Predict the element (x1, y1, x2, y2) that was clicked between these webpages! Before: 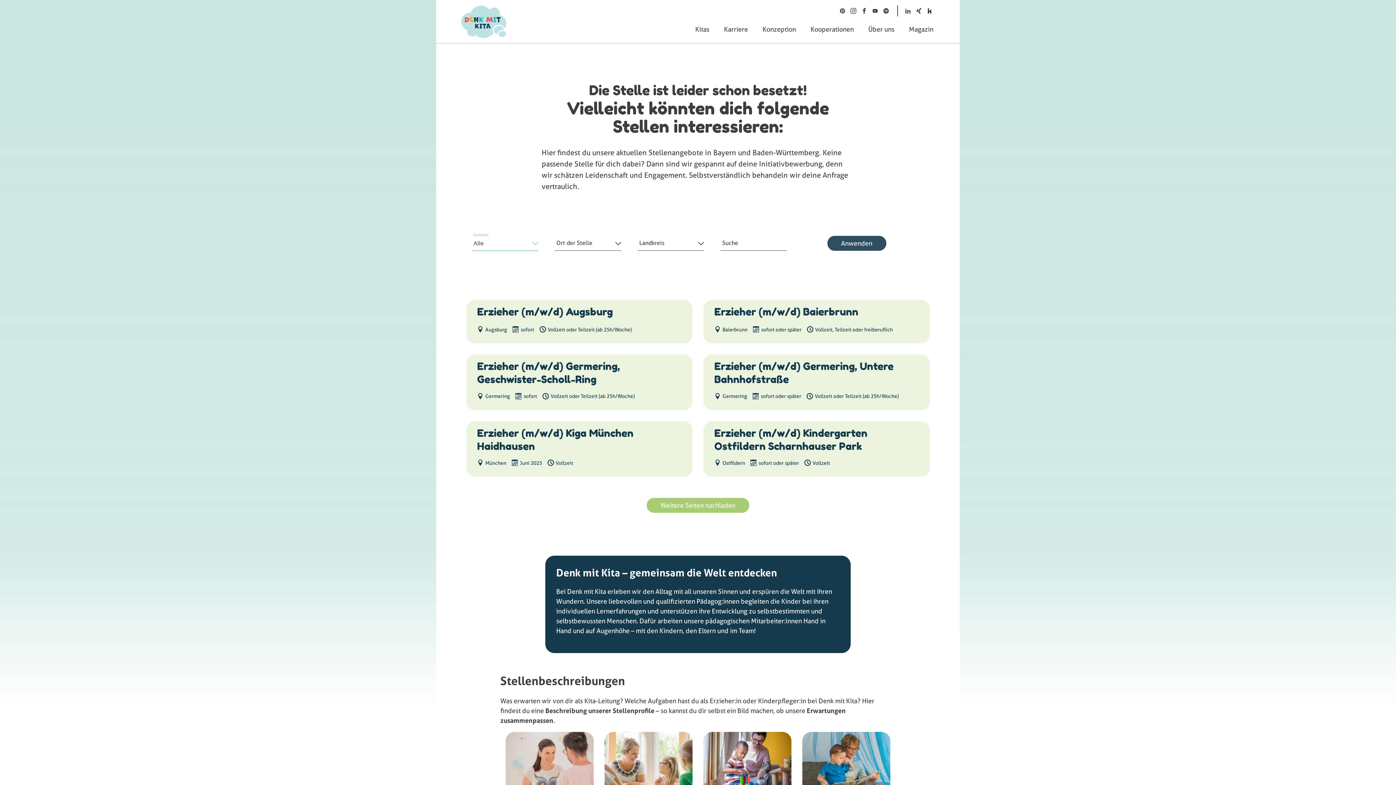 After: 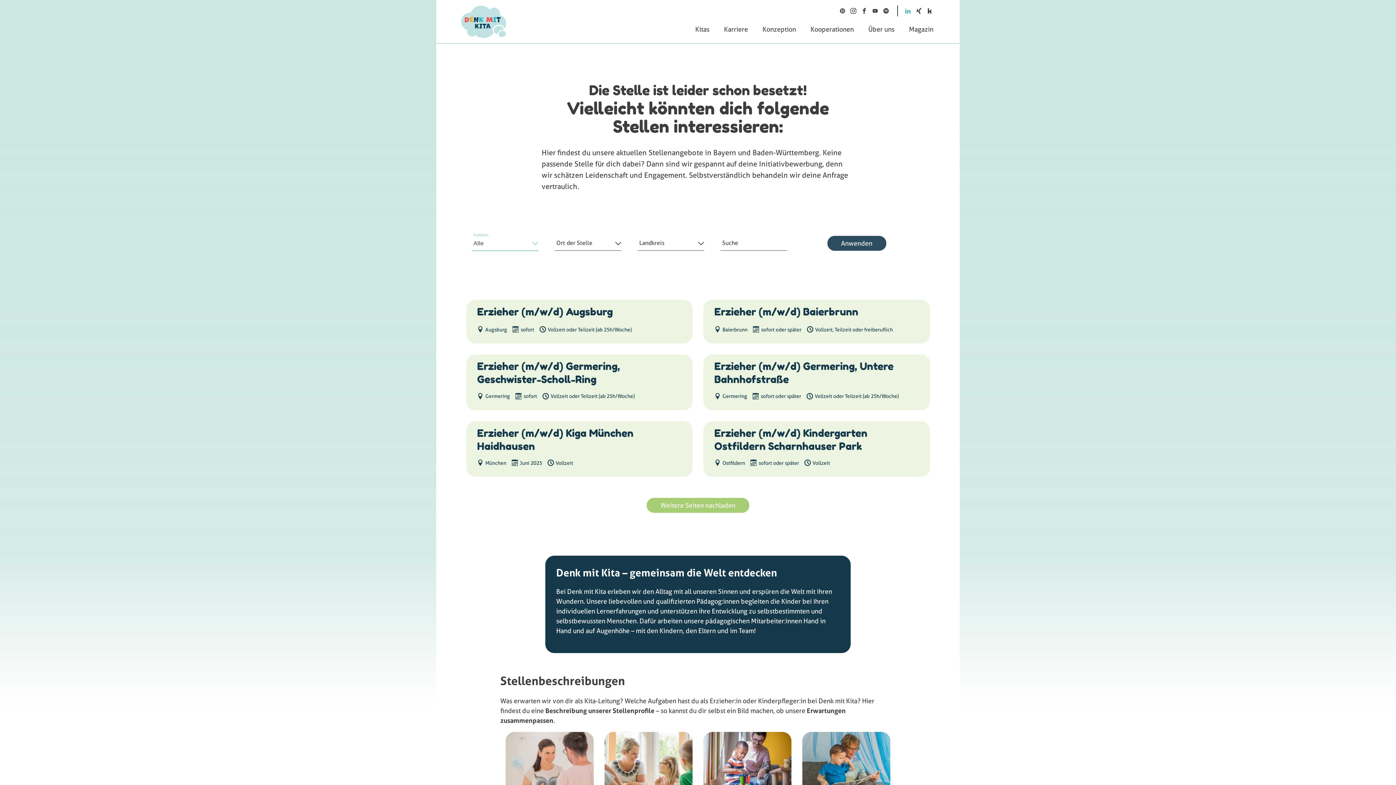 Action: label: LinkedIn bbox: (902, 5, 913, 16)